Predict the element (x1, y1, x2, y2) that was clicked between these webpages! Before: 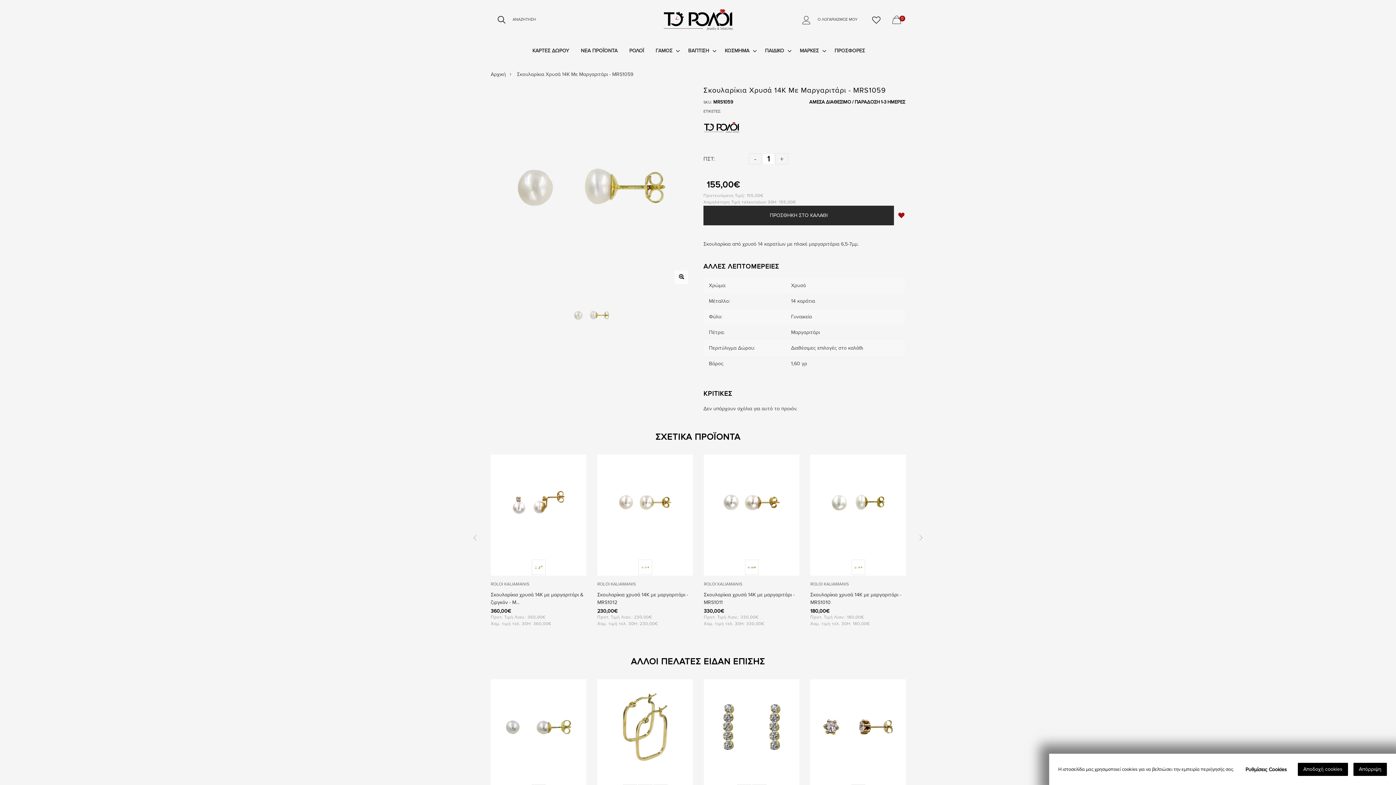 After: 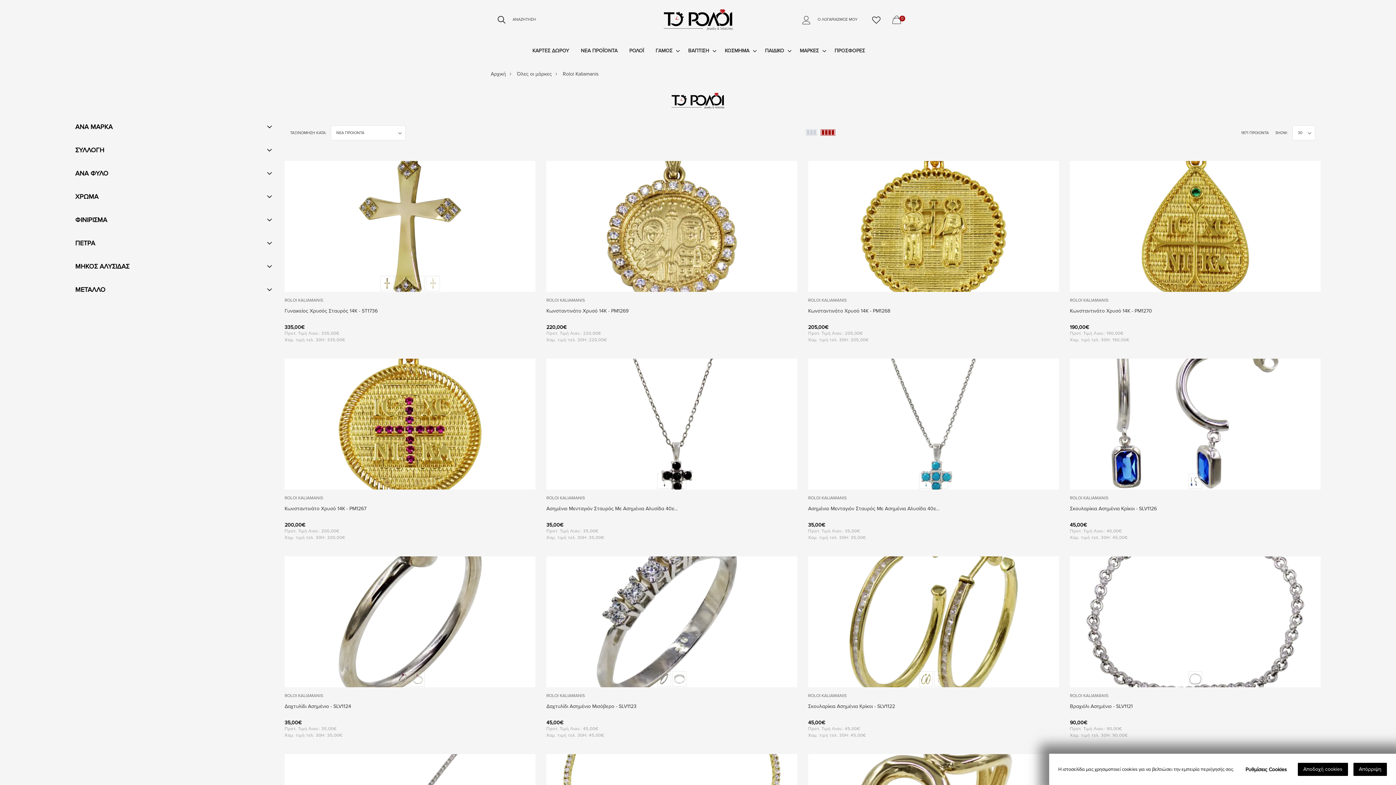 Action: bbox: (597, 581, 636, 587) label: ROLOI KALIAMANIS